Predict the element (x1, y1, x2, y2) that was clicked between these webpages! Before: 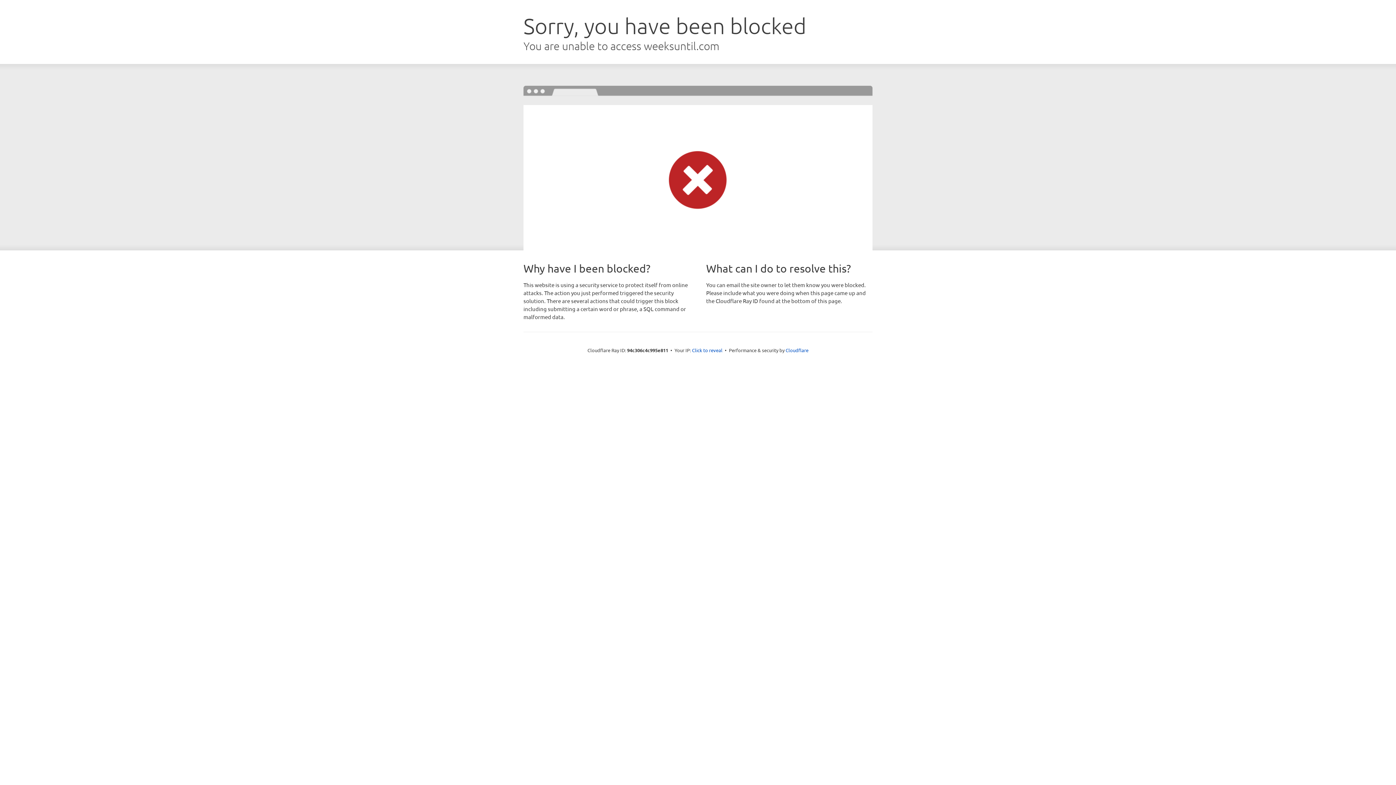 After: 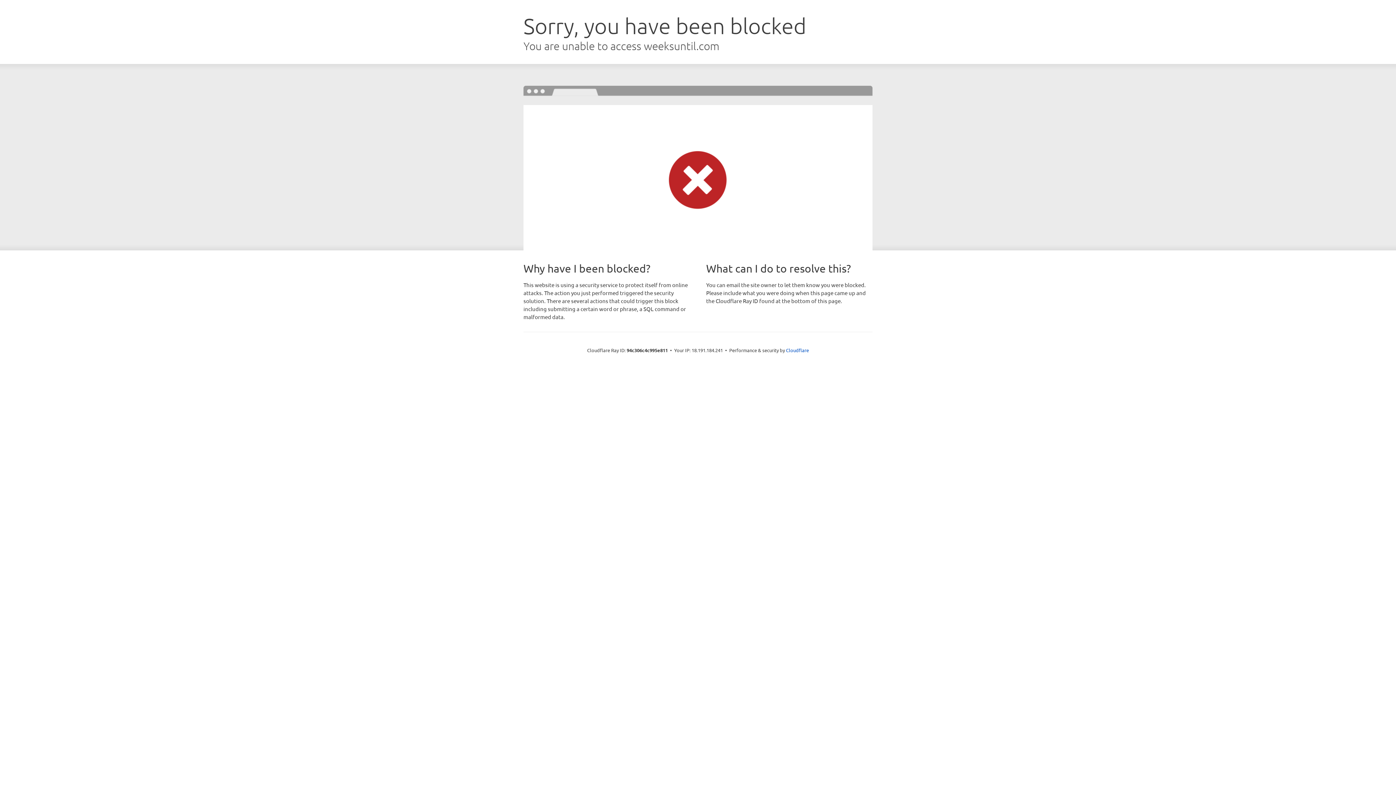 Action: bbox: (692, 346, 722, 353) label: Click to reveal